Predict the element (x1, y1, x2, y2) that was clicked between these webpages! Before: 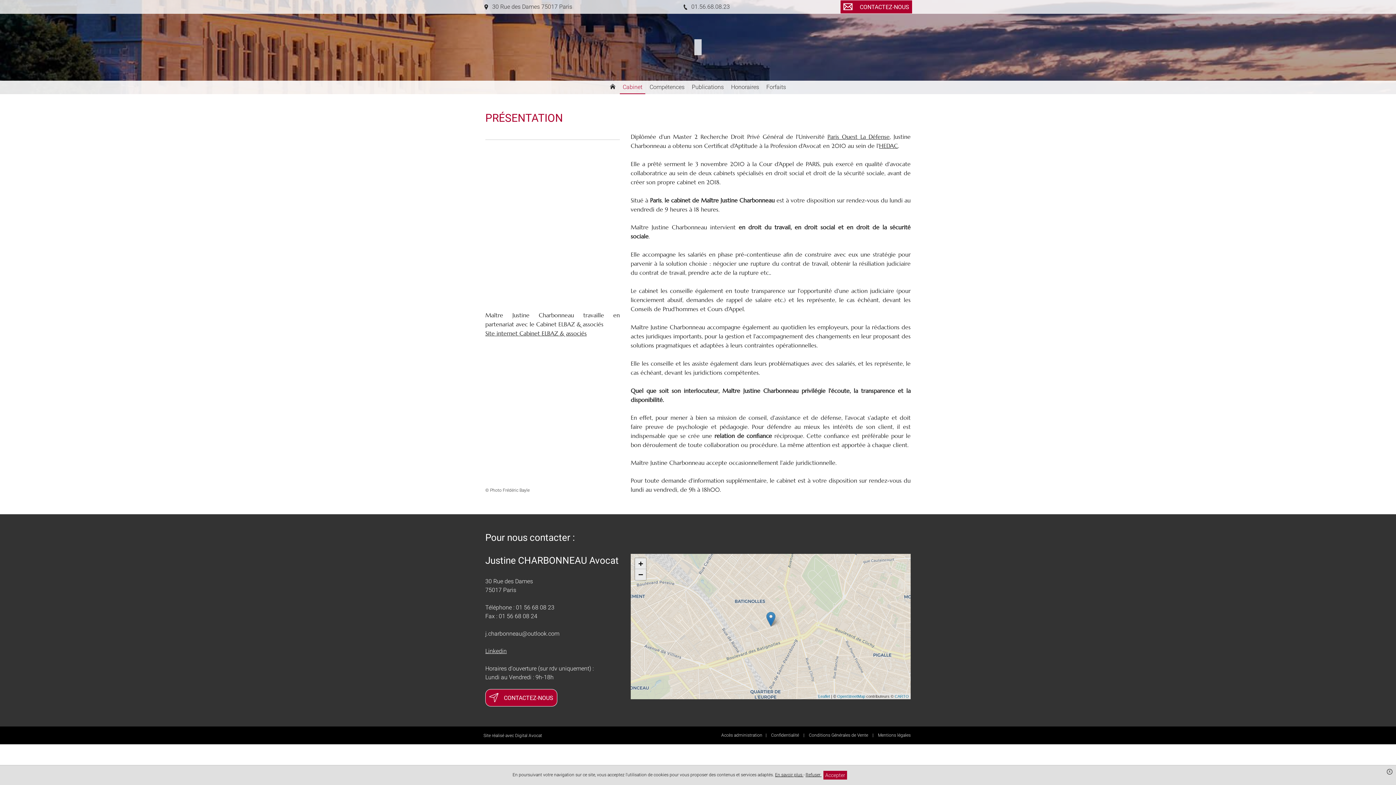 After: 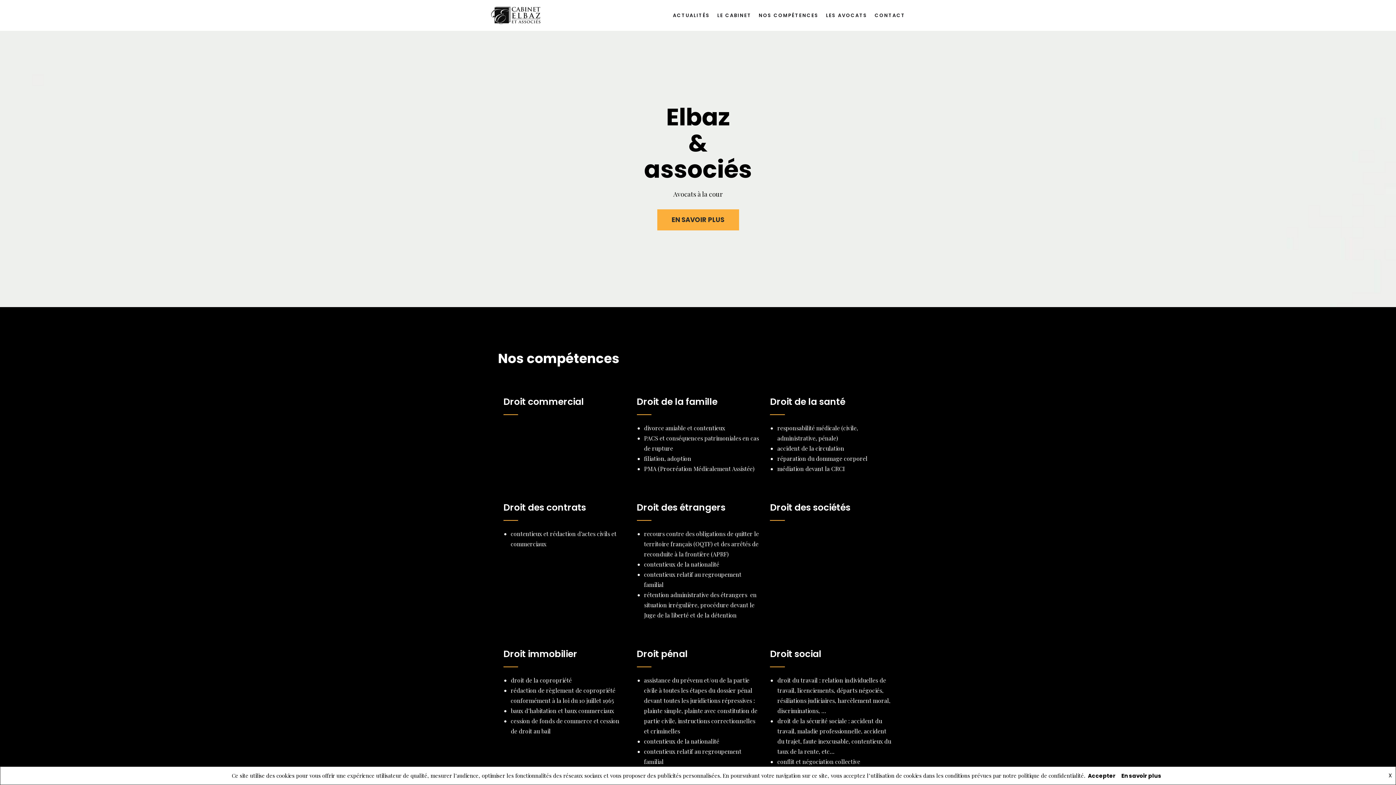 Action: label: Site internet Cabinet ELBAZ & associés bbox: (485, 329, 586, 337)